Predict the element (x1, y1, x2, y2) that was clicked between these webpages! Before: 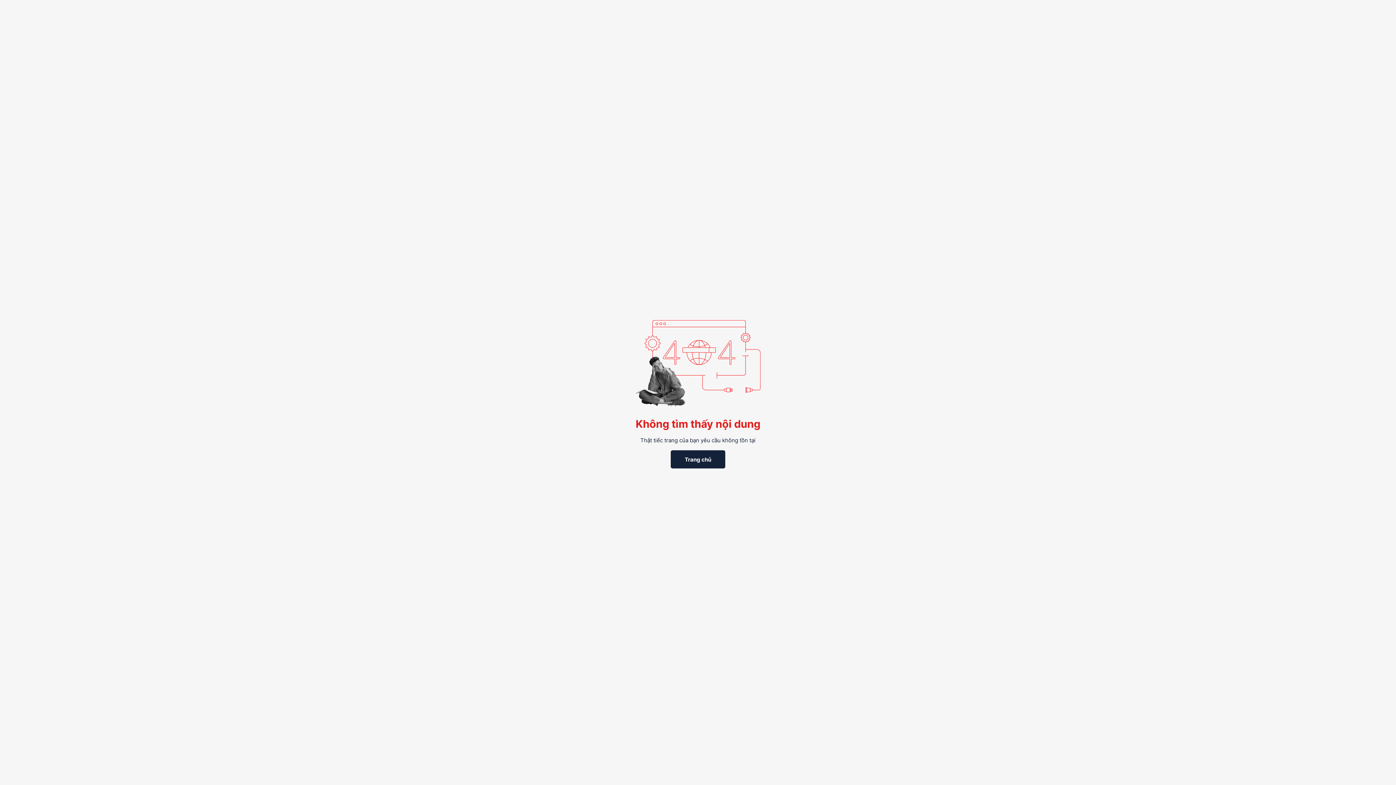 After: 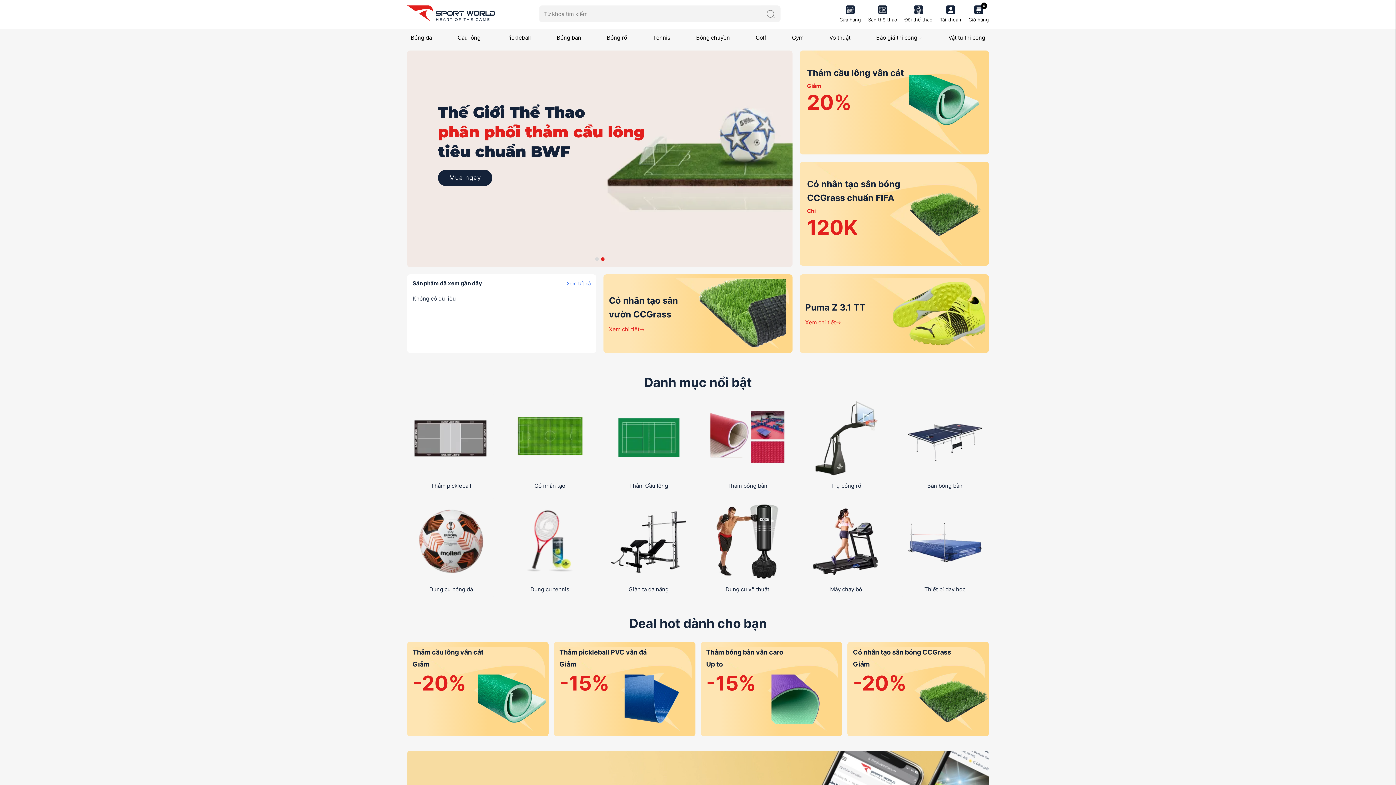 Action: bbox: (670, 450, 725, 468) label: Trang chủ